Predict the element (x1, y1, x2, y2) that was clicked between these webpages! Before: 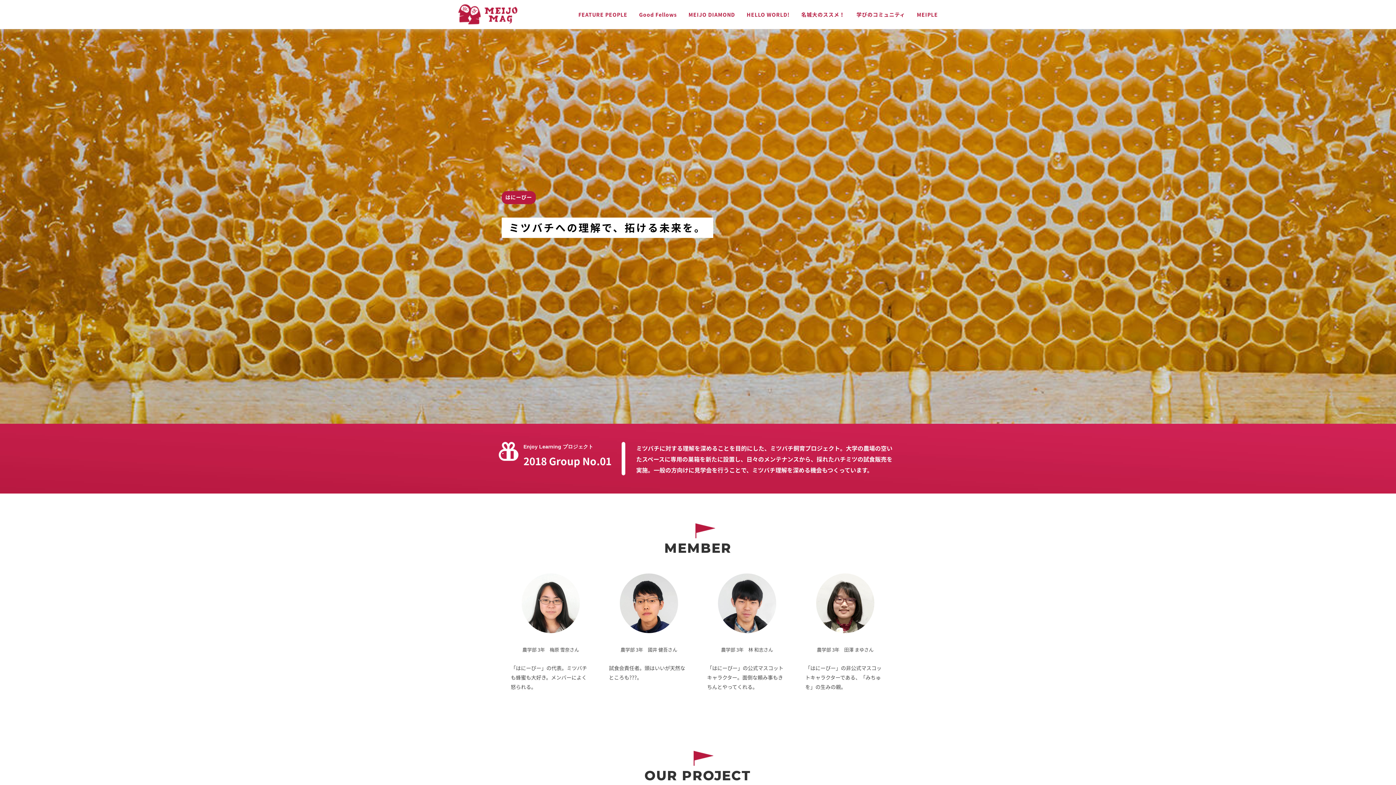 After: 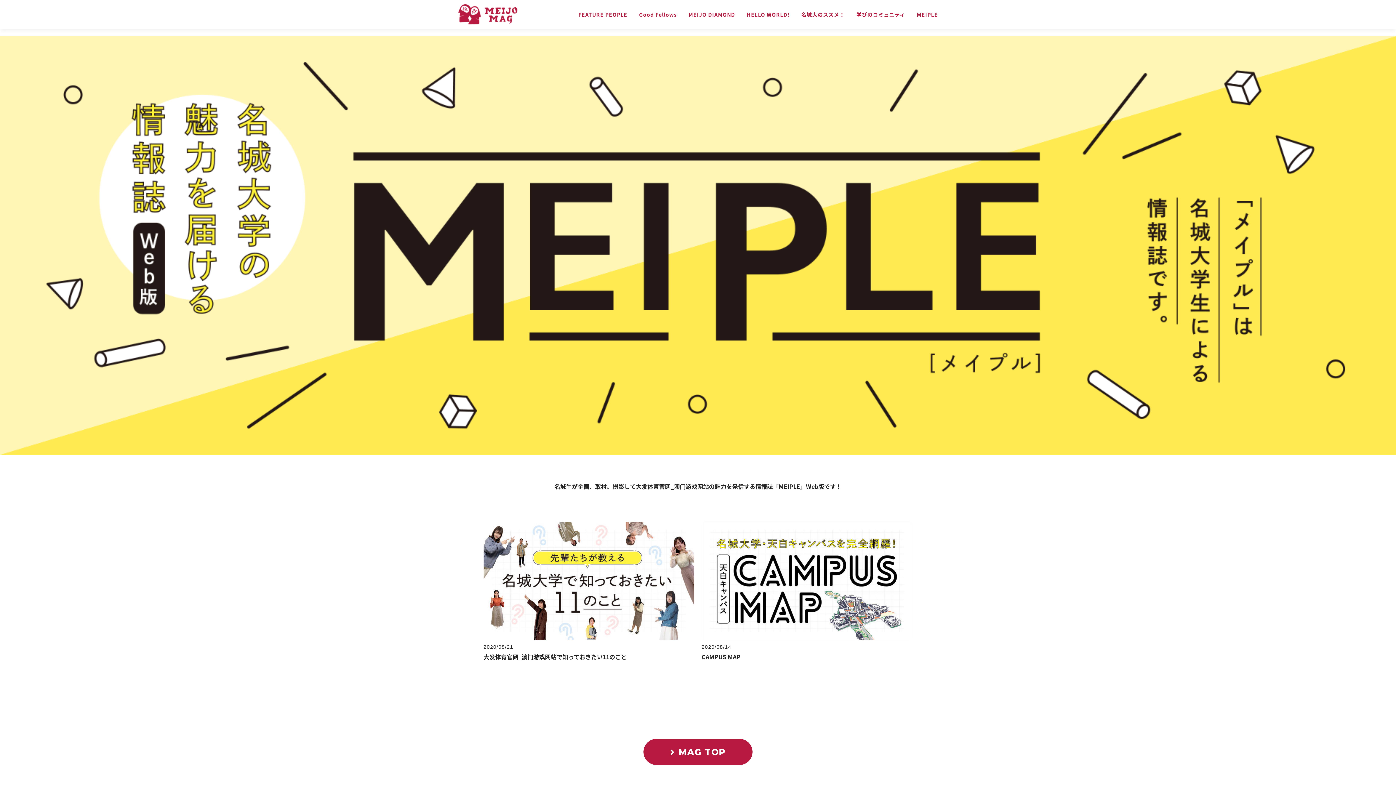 Action: label: MEIPLE bbox: (917, 0, 938, 29)